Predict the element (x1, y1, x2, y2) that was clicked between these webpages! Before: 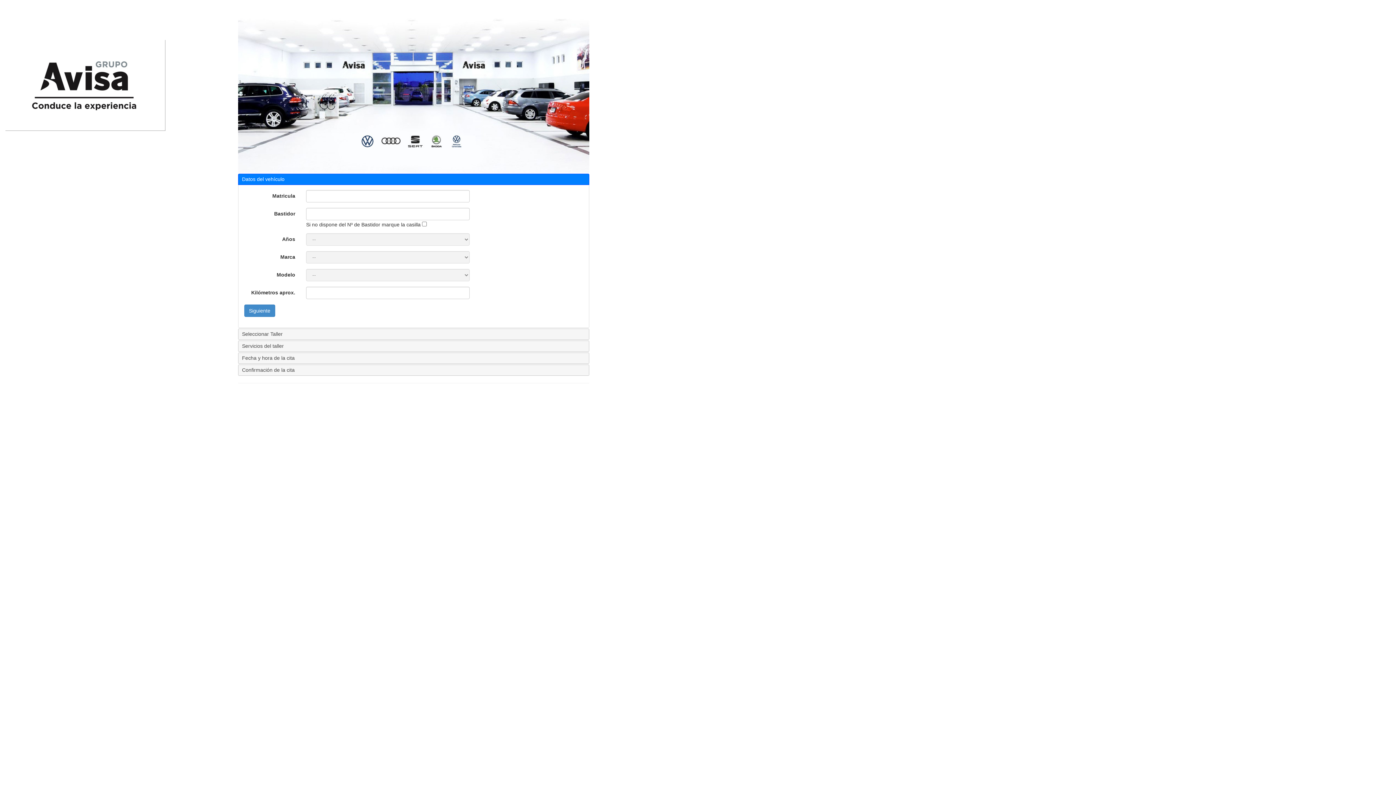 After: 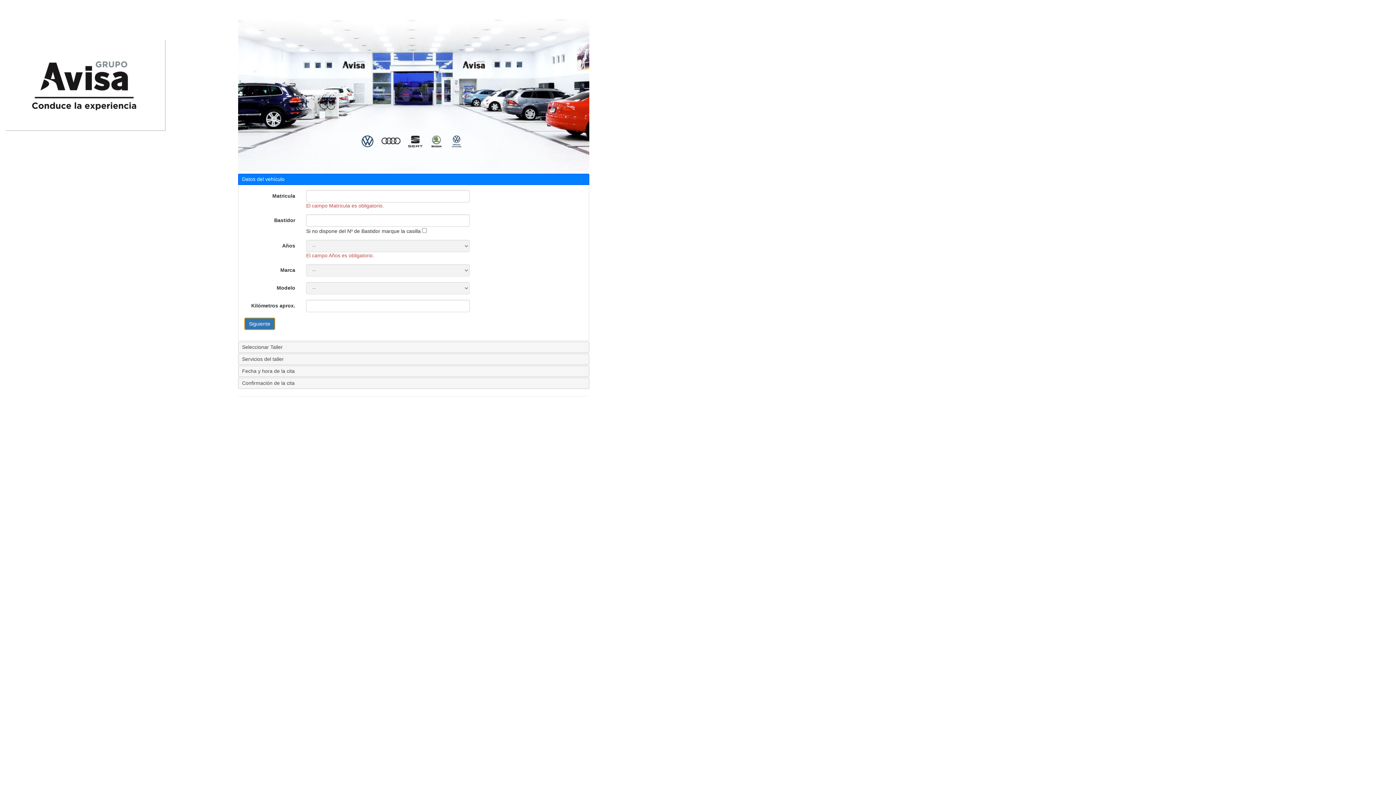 Action: bbox: (244, 304, 275, 317) label: Siguiente